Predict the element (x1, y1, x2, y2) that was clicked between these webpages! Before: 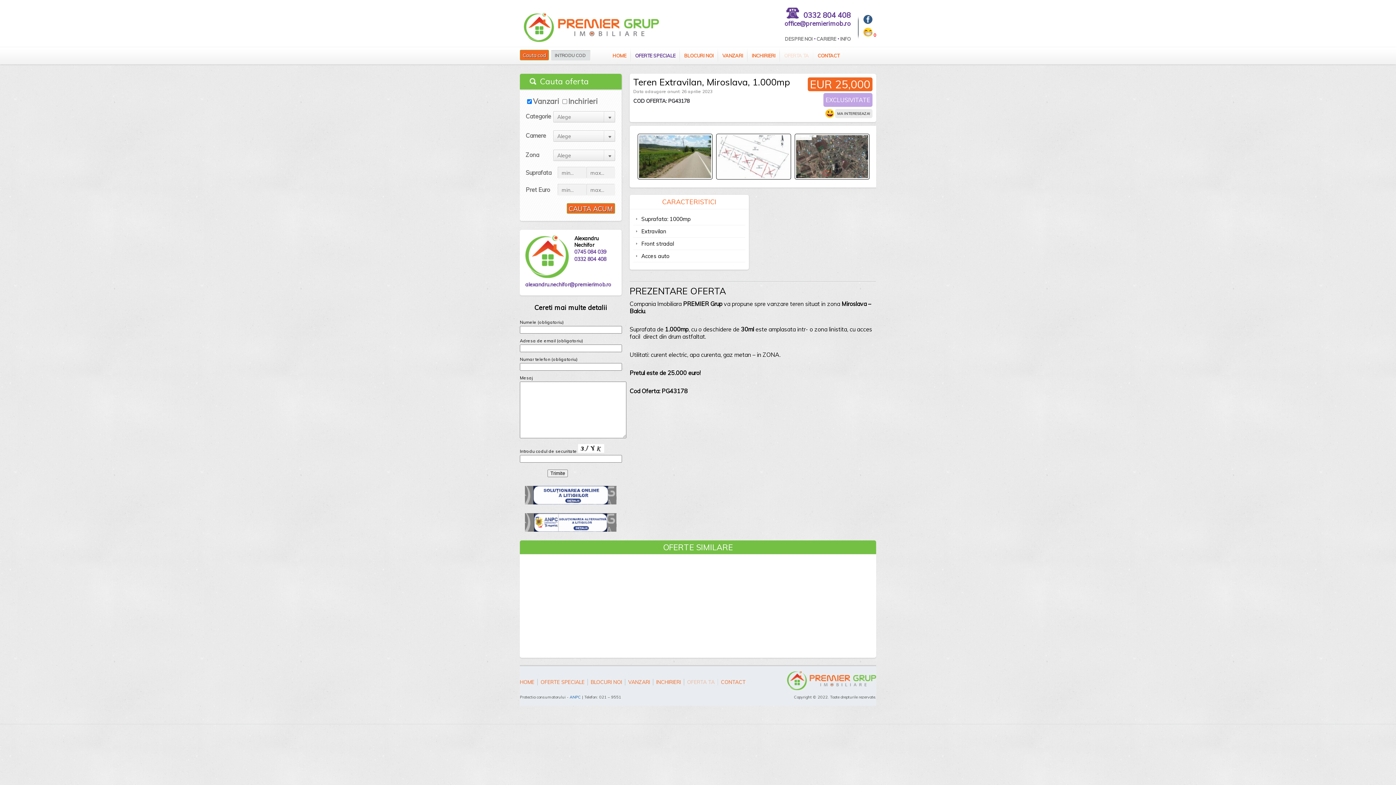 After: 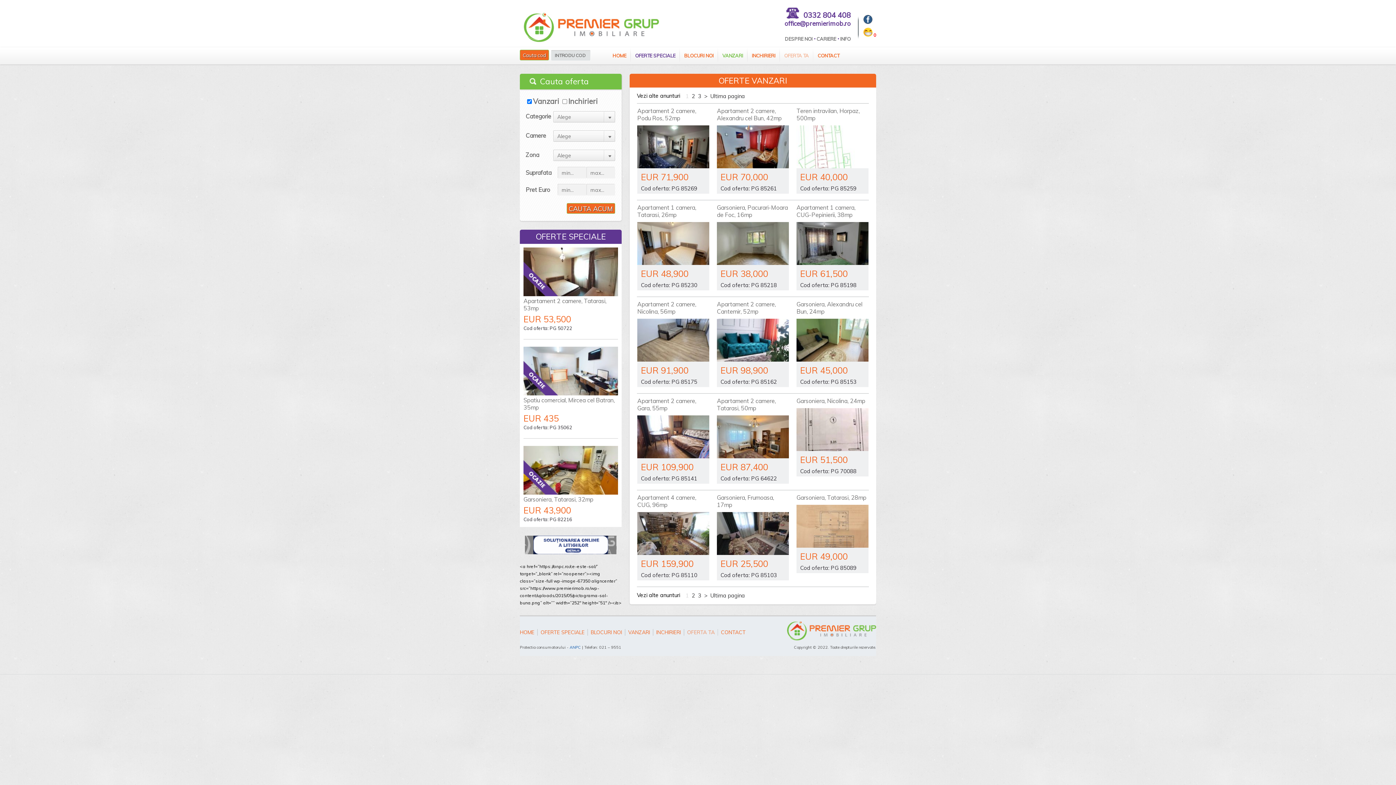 Action: label: VANZARI bbox: (625, 679, 653, 685)